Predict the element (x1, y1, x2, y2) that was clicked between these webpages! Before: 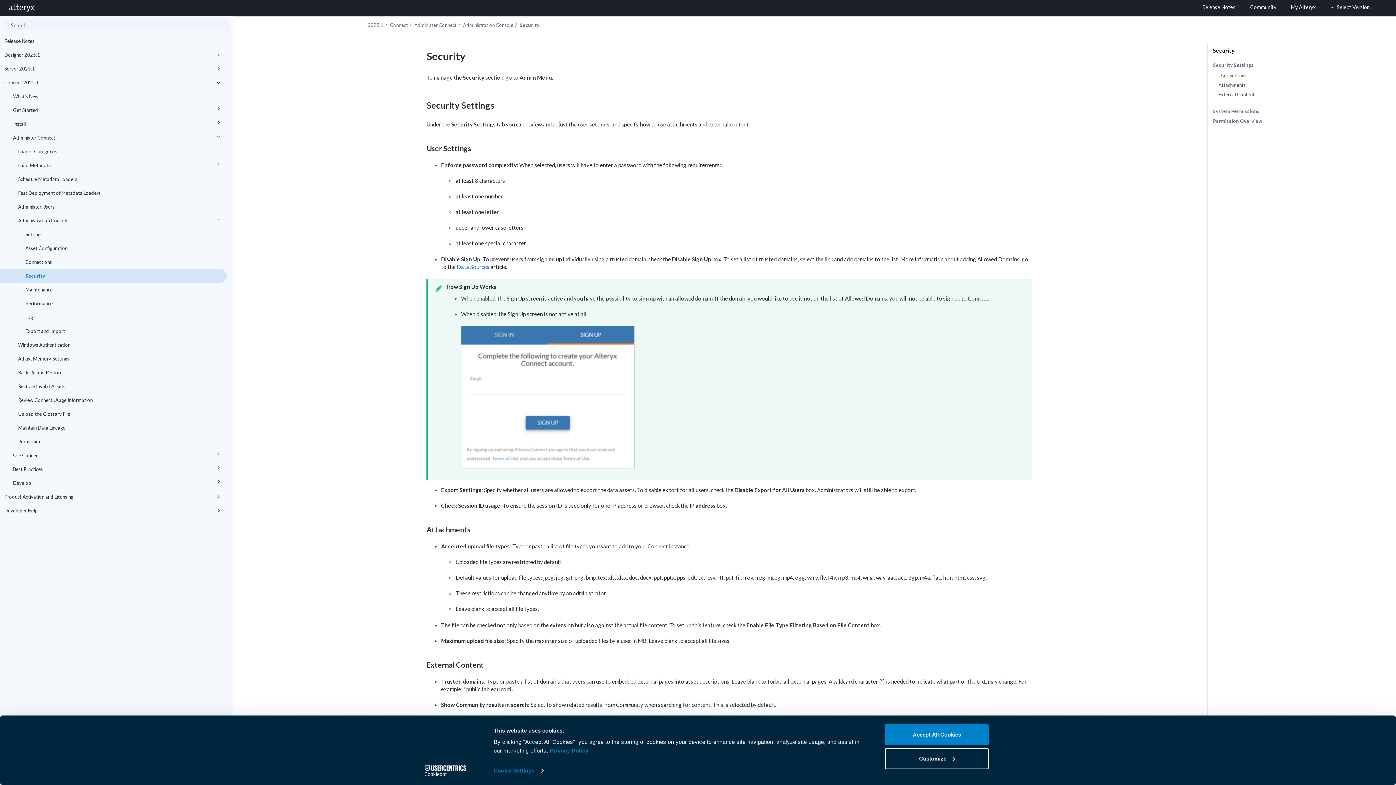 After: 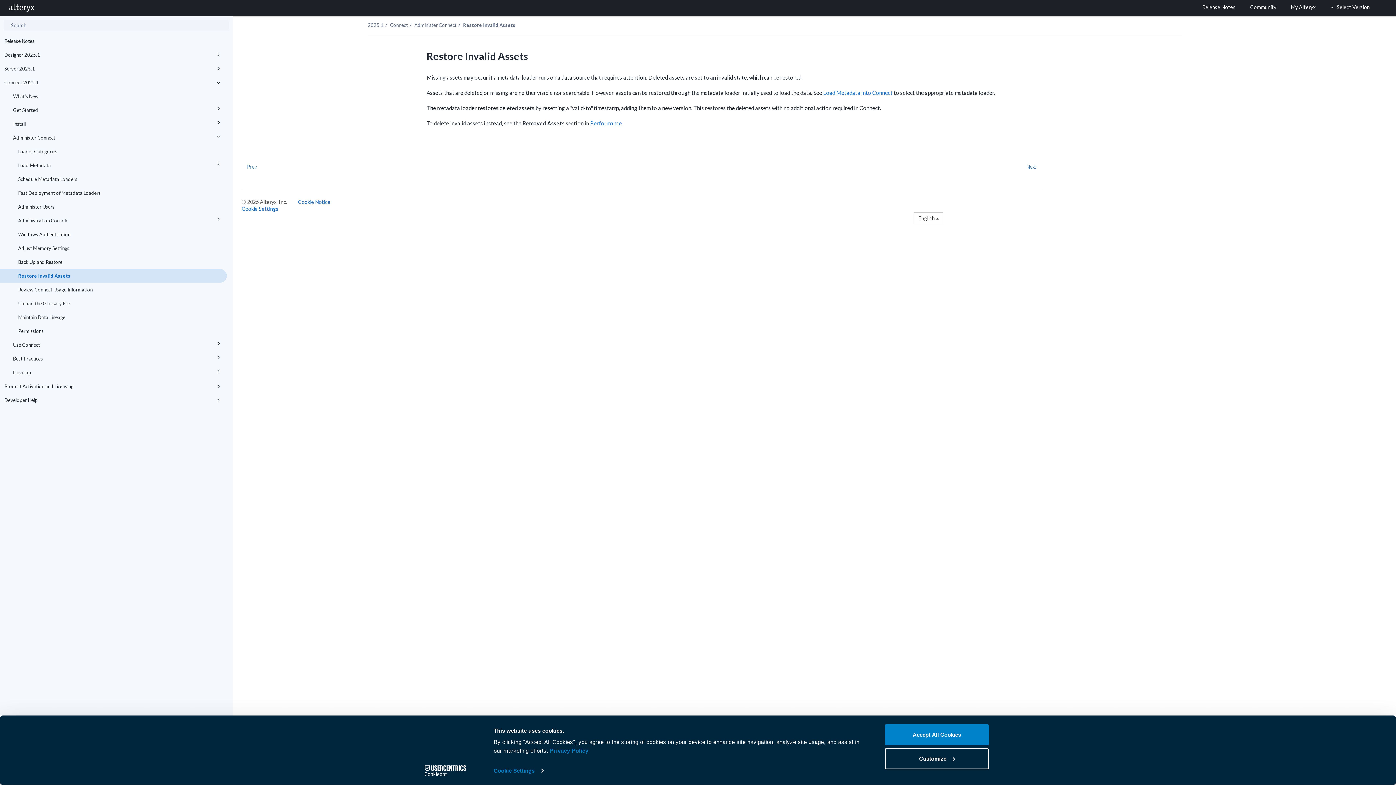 Action: bbox: (0, 379, 226, 393) label: Restore Invalid Assets